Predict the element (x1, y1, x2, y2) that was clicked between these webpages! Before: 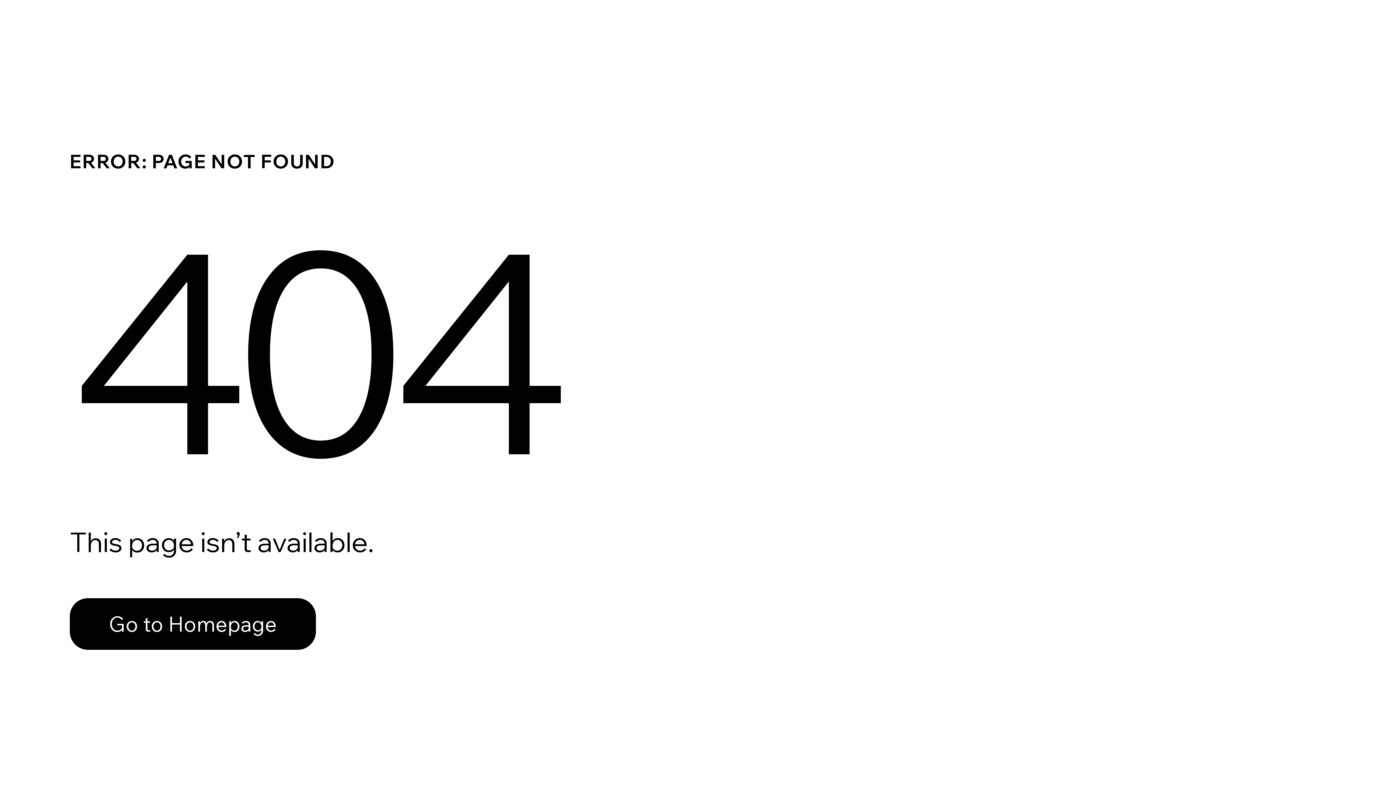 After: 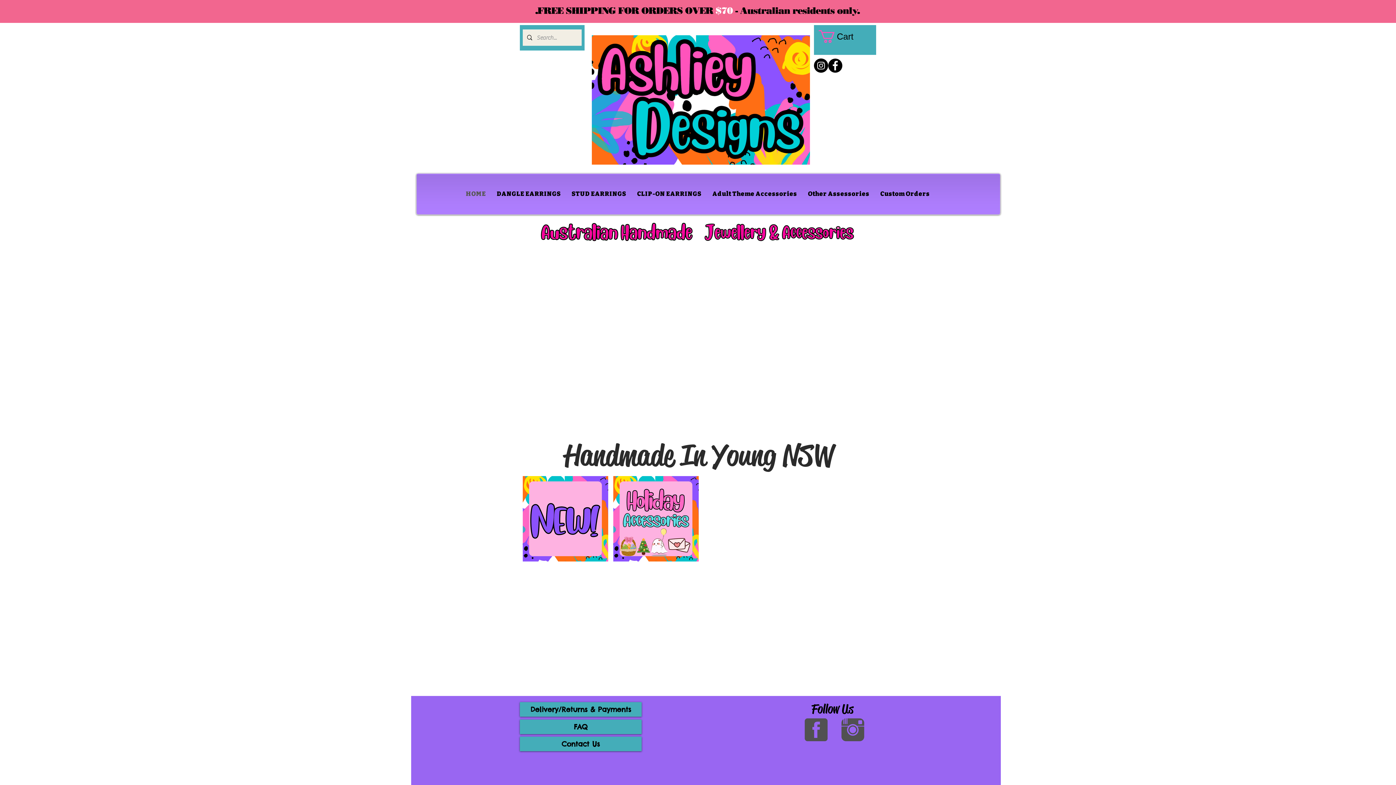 Action: bbox: (69, 582, 768, 659) label: Go to Homepage